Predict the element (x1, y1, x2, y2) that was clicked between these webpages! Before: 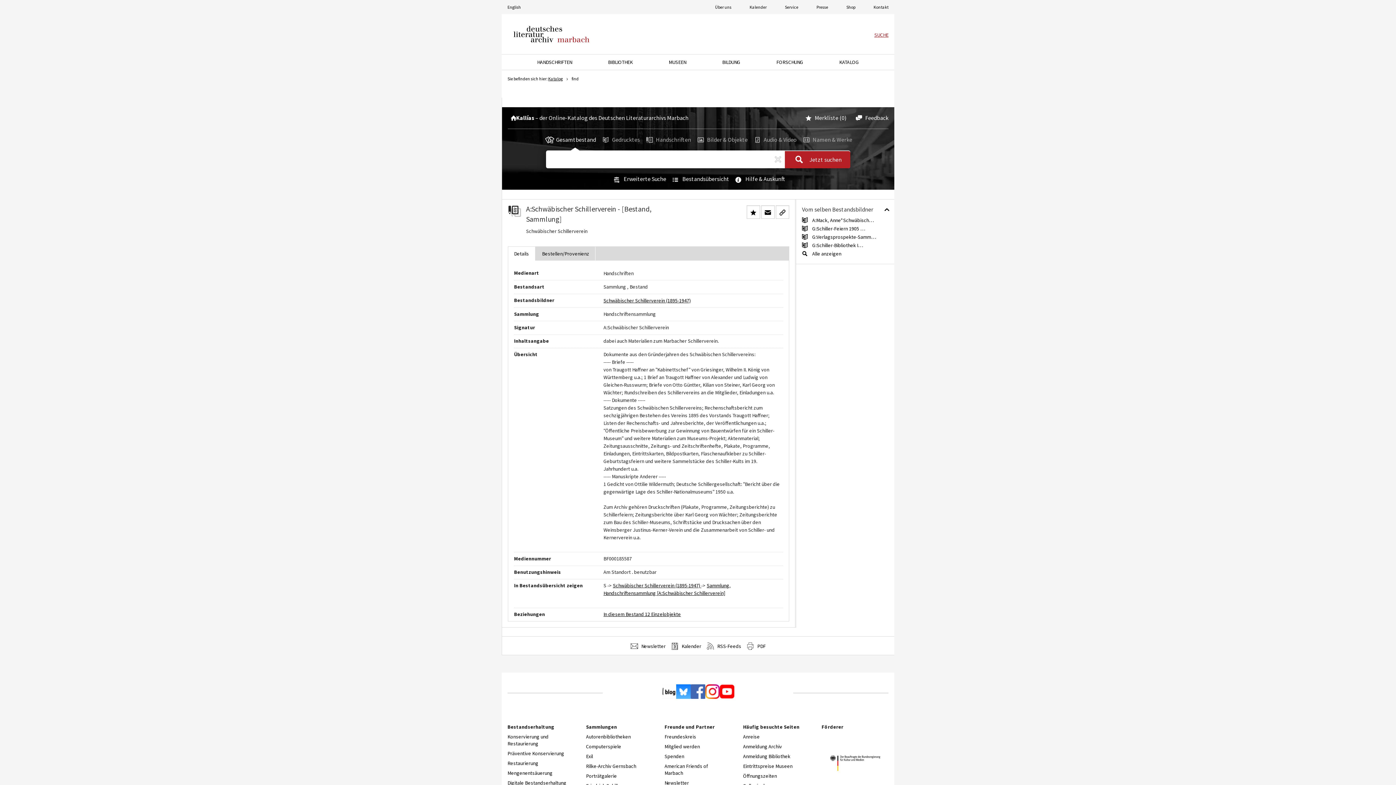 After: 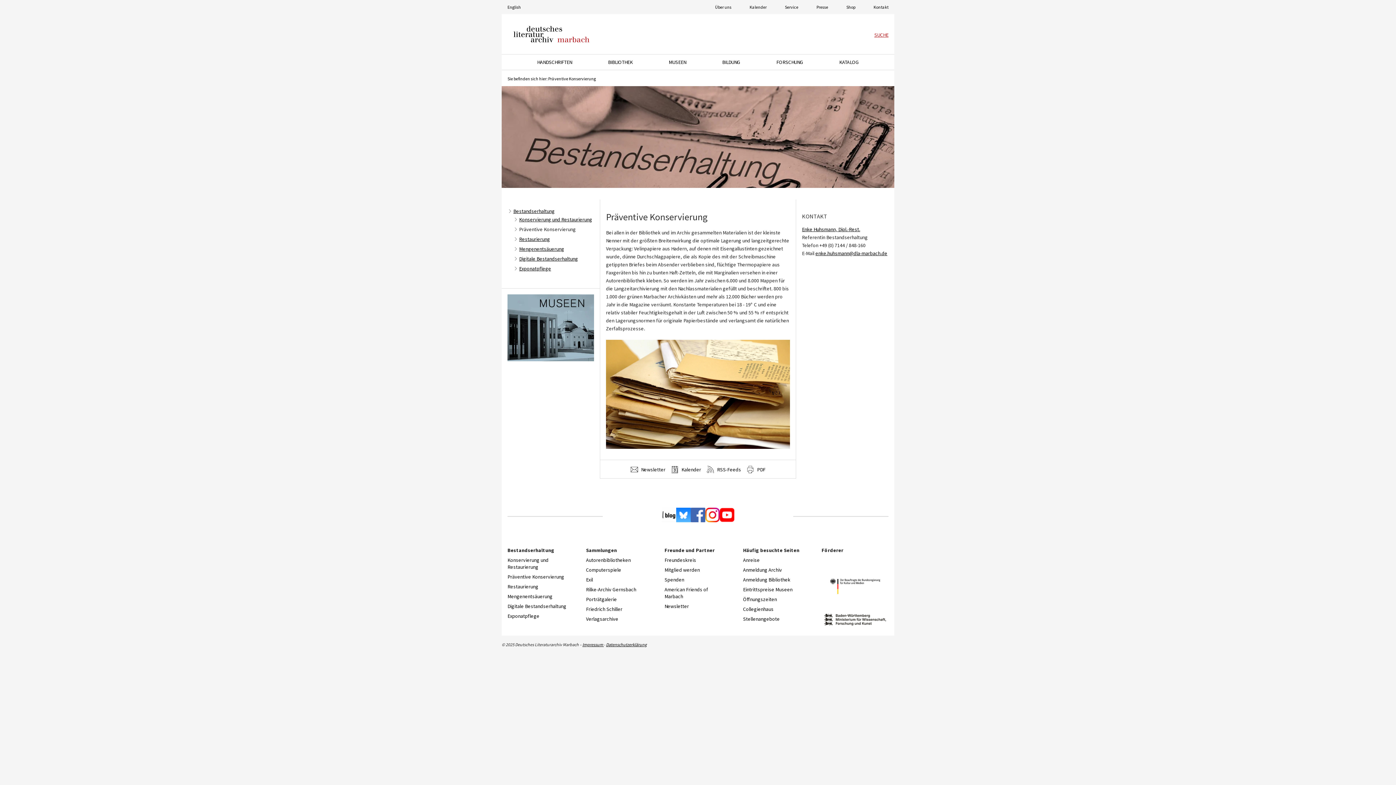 Action: bbox: (507, 750, 574, 757) label: Präventive Konservierung